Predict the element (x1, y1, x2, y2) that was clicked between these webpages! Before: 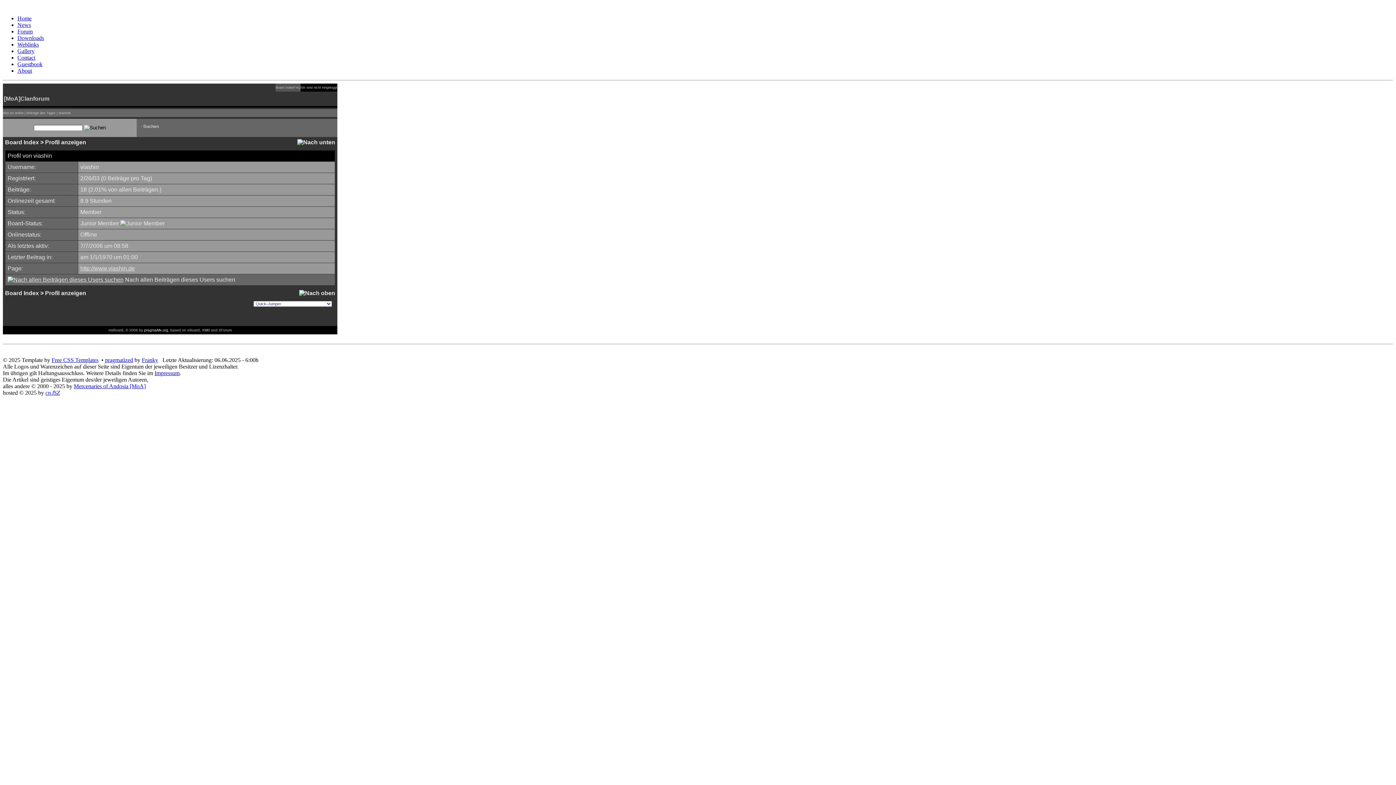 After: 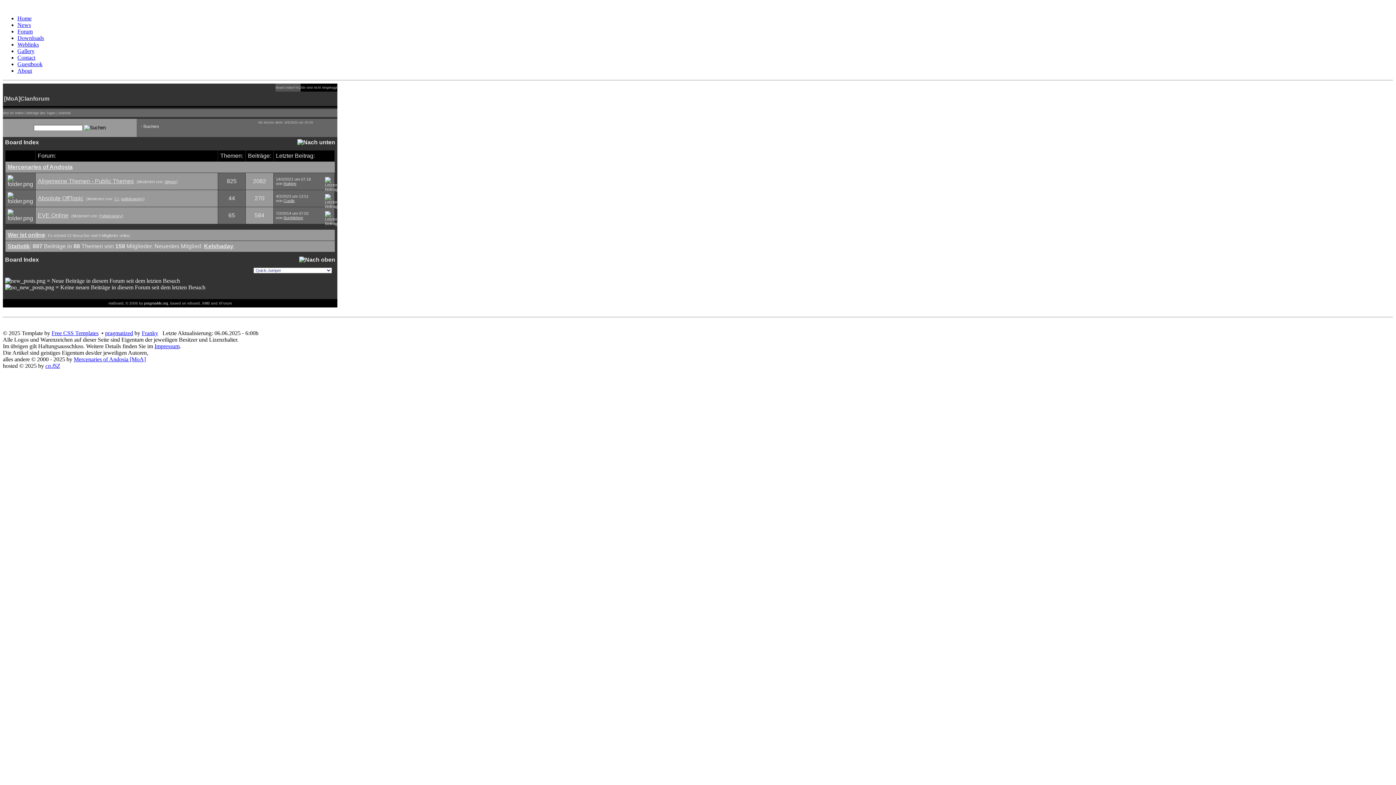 Action: bbox: (17, 28, 32, 34) label: Forum